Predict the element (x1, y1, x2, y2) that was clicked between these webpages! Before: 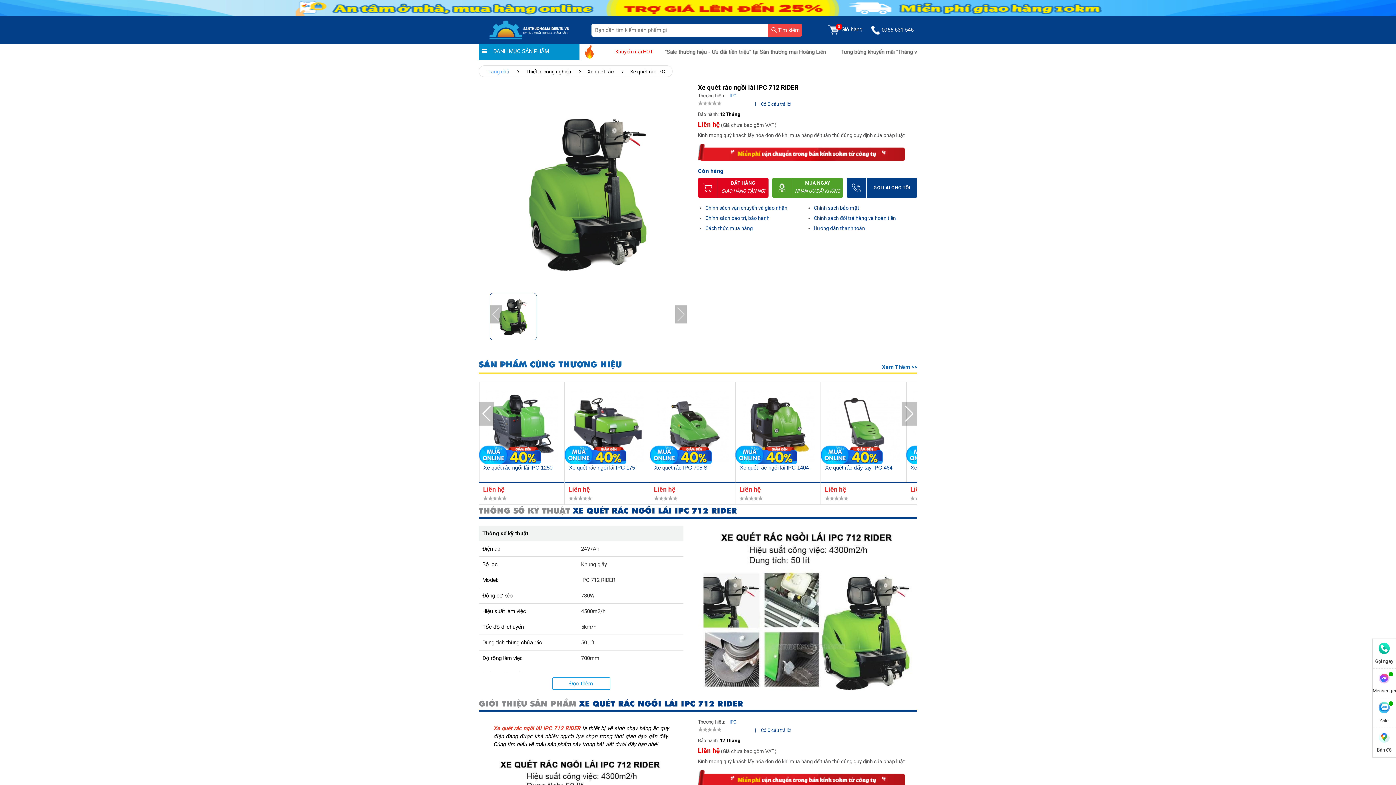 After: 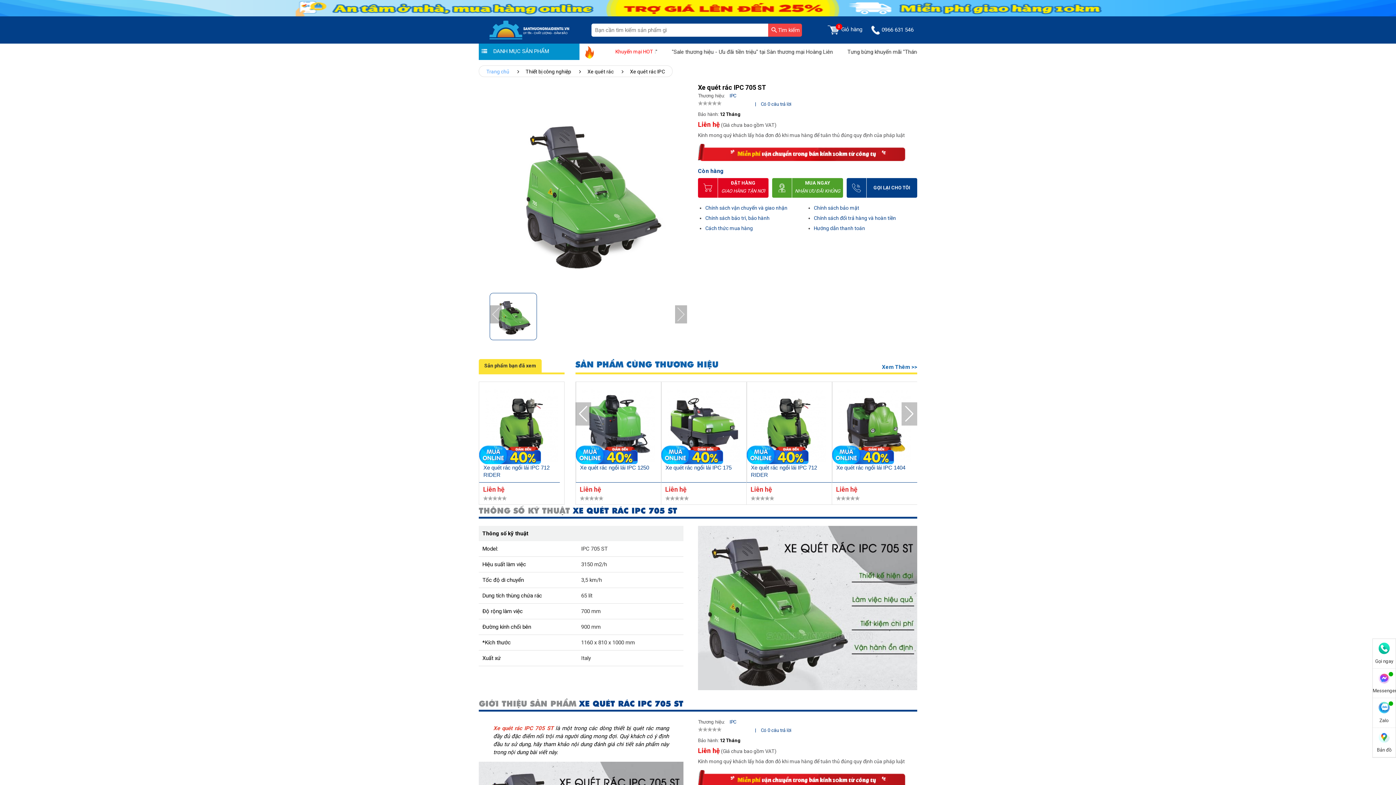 Action: bbox: (650, 464, 735, 482) label: Xe quét rác IPC 705 ST